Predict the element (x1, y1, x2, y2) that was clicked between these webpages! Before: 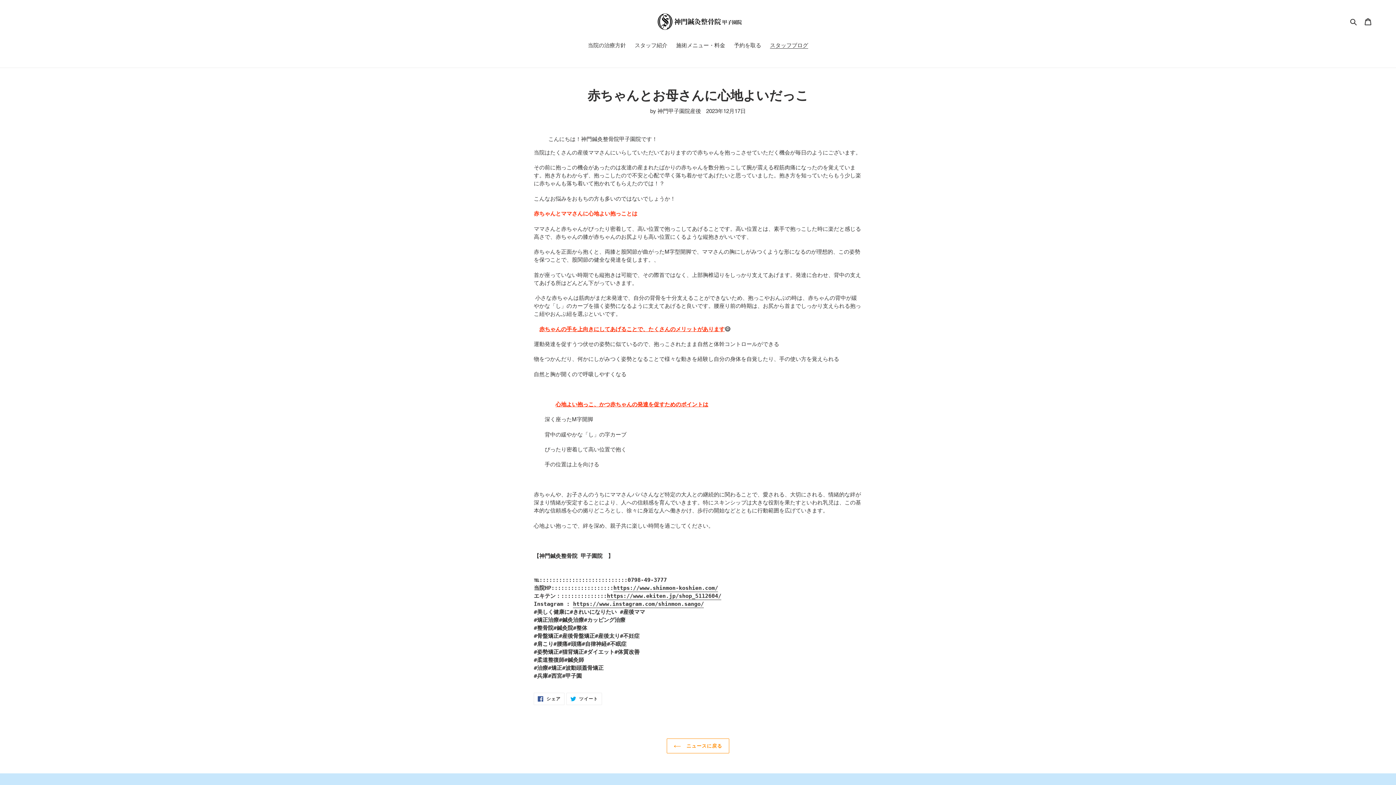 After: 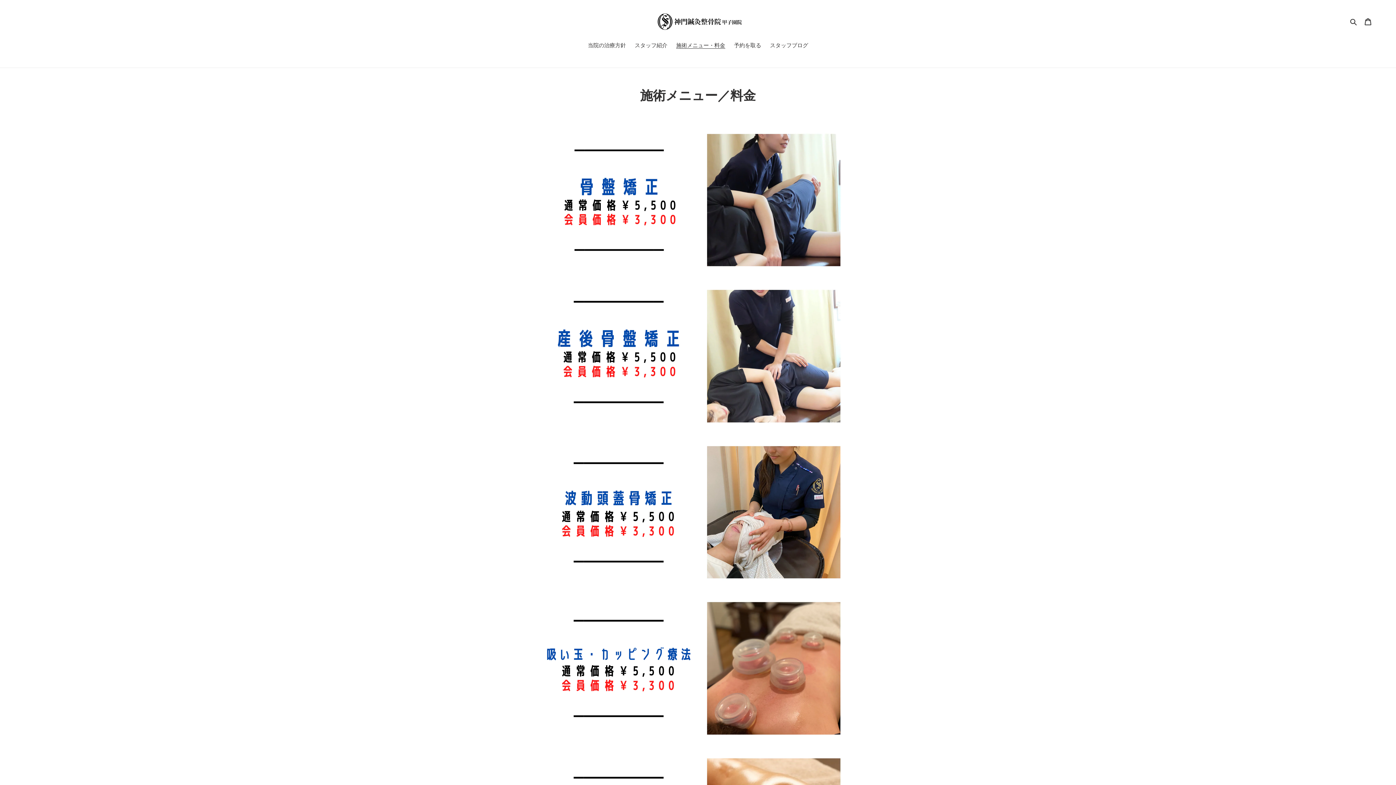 Action: bbox: (672, 41, 729, 50) label: 施術メニュー・料金